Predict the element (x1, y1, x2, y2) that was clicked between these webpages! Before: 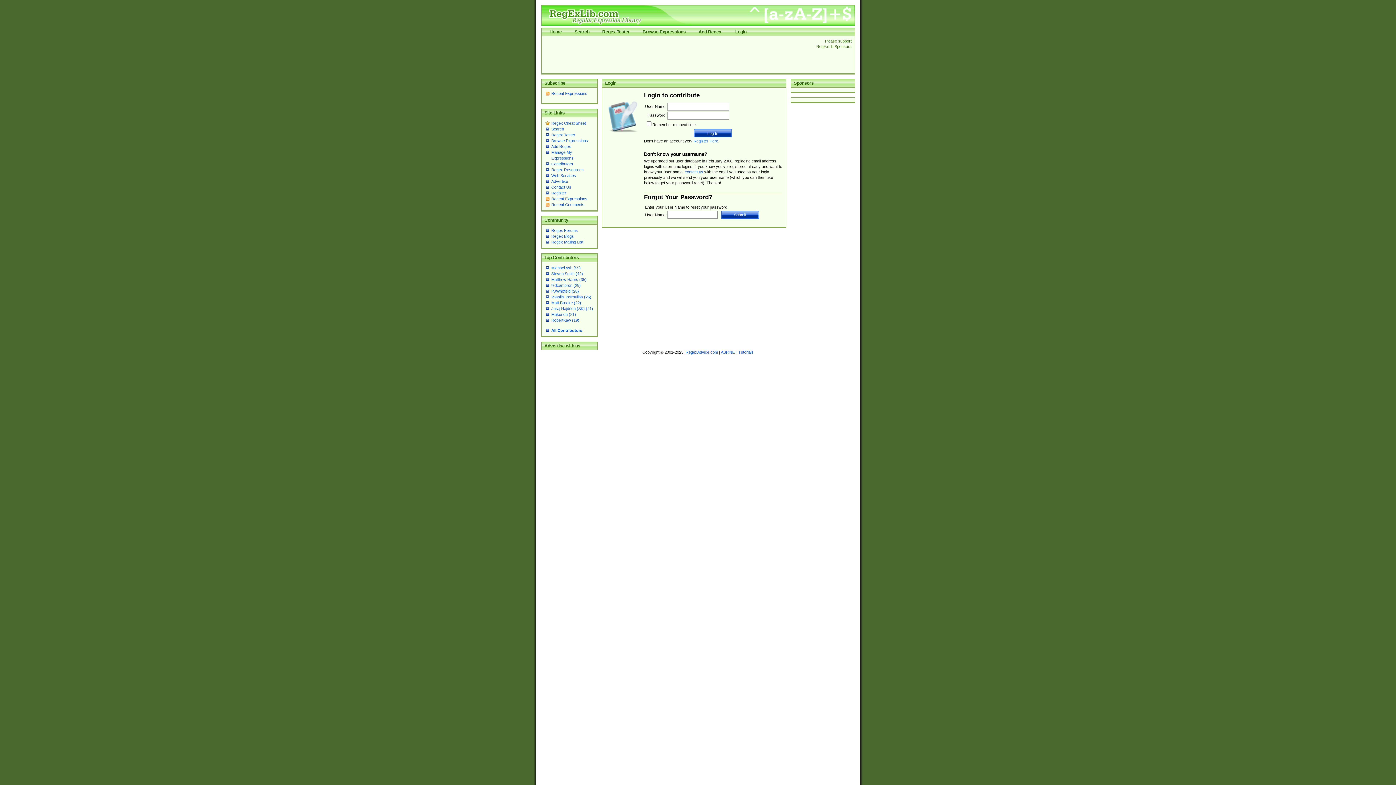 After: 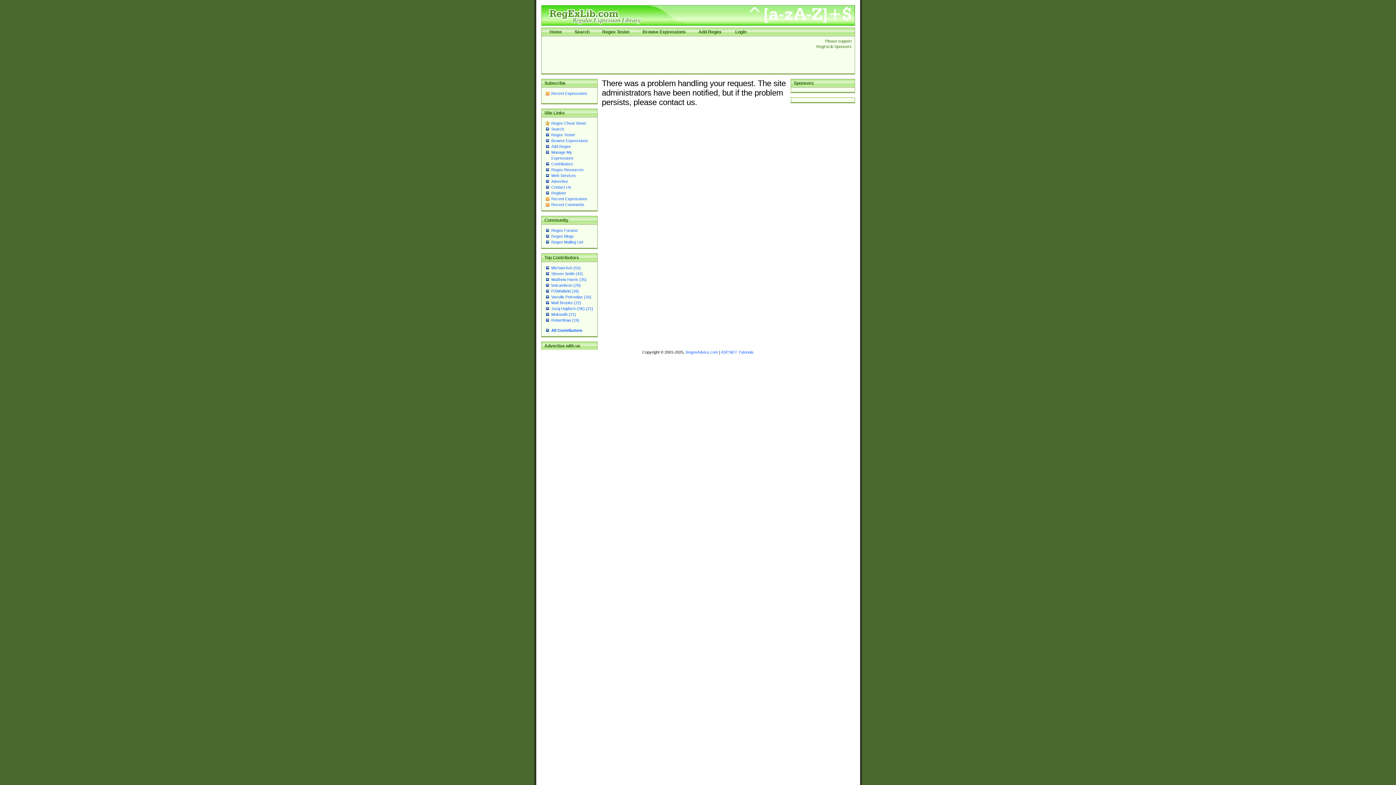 Action: bbox: (642, 29, 686, 34) label: Browse Expressions